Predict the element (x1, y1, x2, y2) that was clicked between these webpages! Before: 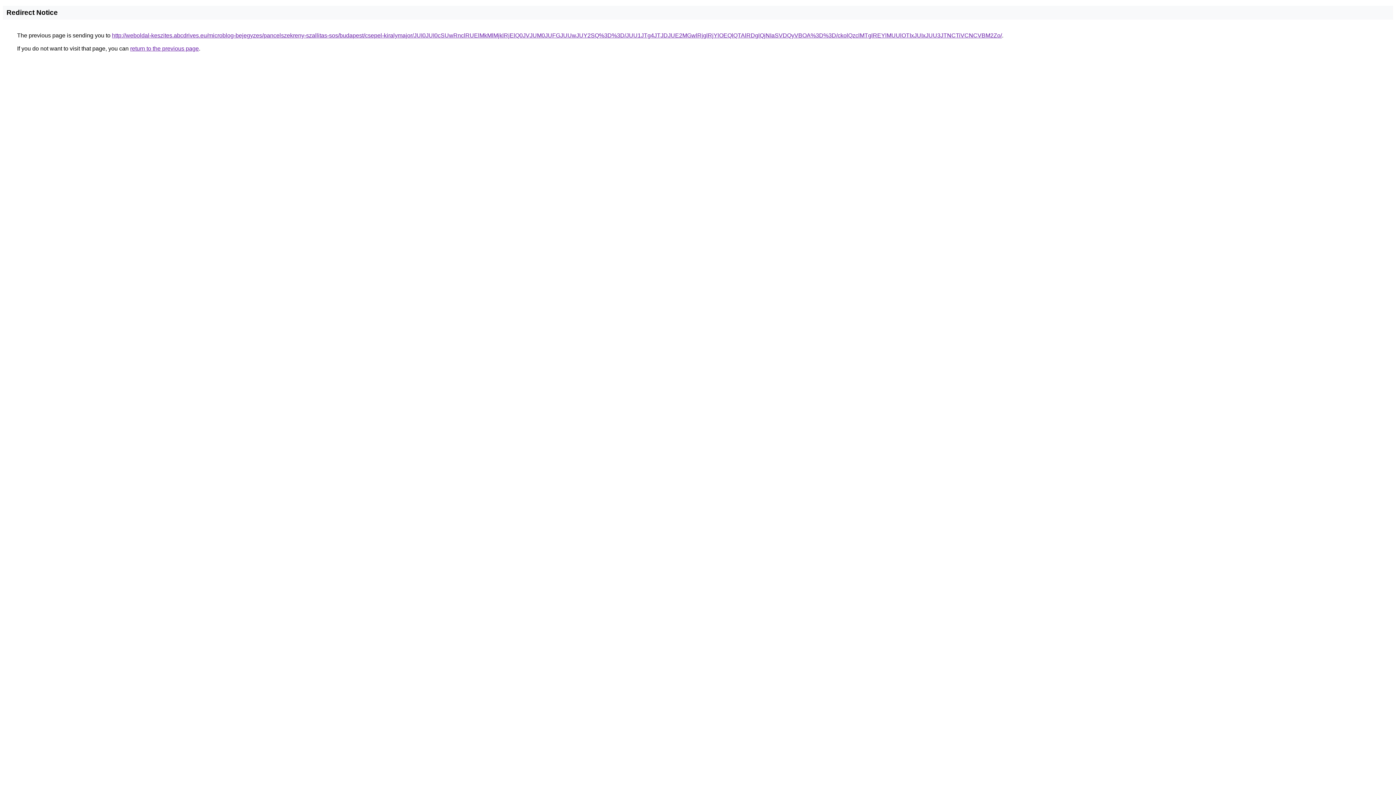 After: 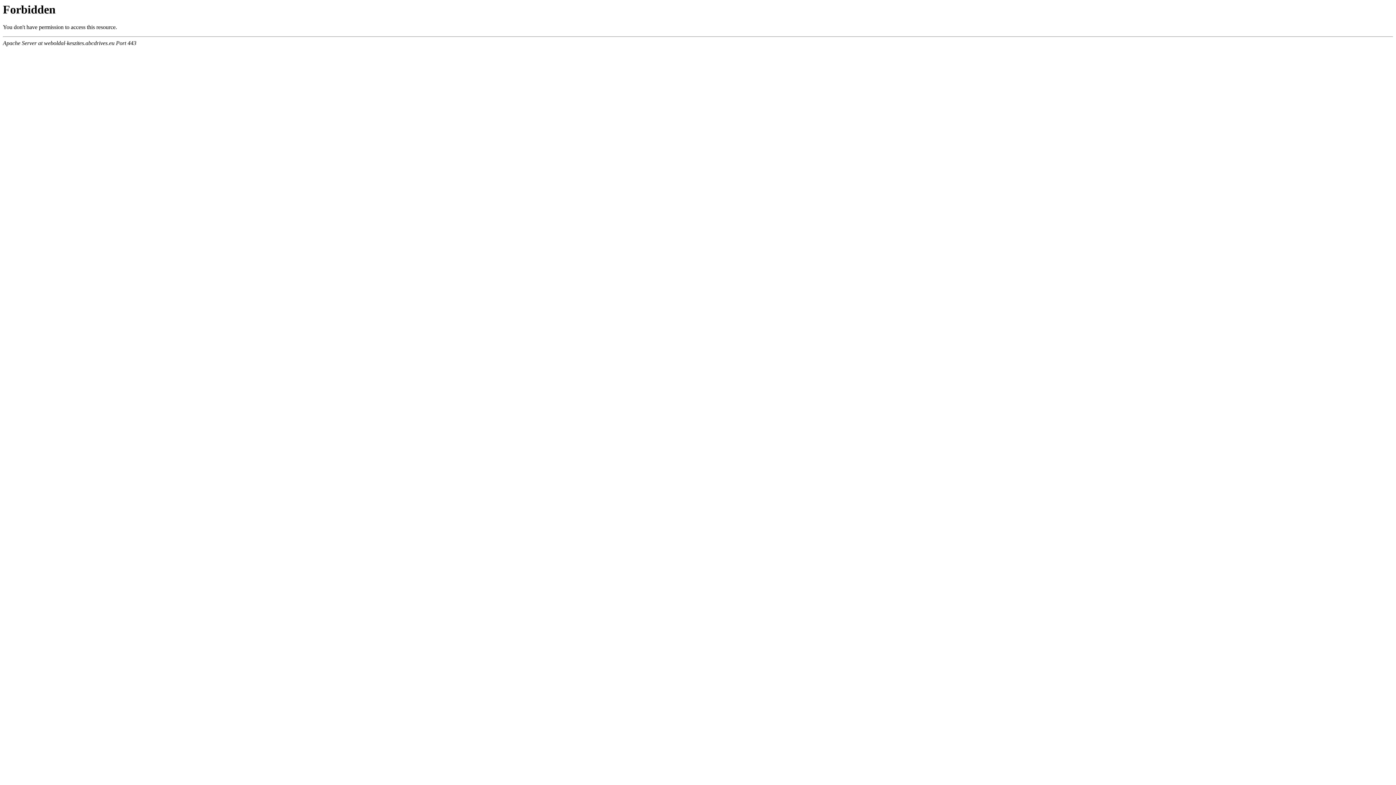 Action: bbox: (112, 32, 1002, 38) label: http://weboldal-keszites.abcdrives.eu/microblog-bejegyzes/pancelszekreny-szallitas-sos/budapest/csepel-kiralymajor/JUI0JUI0cSUwRnclRUElMkMlMjklRjElQ0JVJUM0JUFGJUUwJUY2SQ%3D%3D/JUU1JTg4JTJDJUE2MGwlRjglRjYlOEQlQTAlRDglQjNIaSVDQyVBOA%3D%3D/ckolQzclMTglREYlMUUlOTIxJUIxJUU3JTNCTiVCNCVBM2Zo/